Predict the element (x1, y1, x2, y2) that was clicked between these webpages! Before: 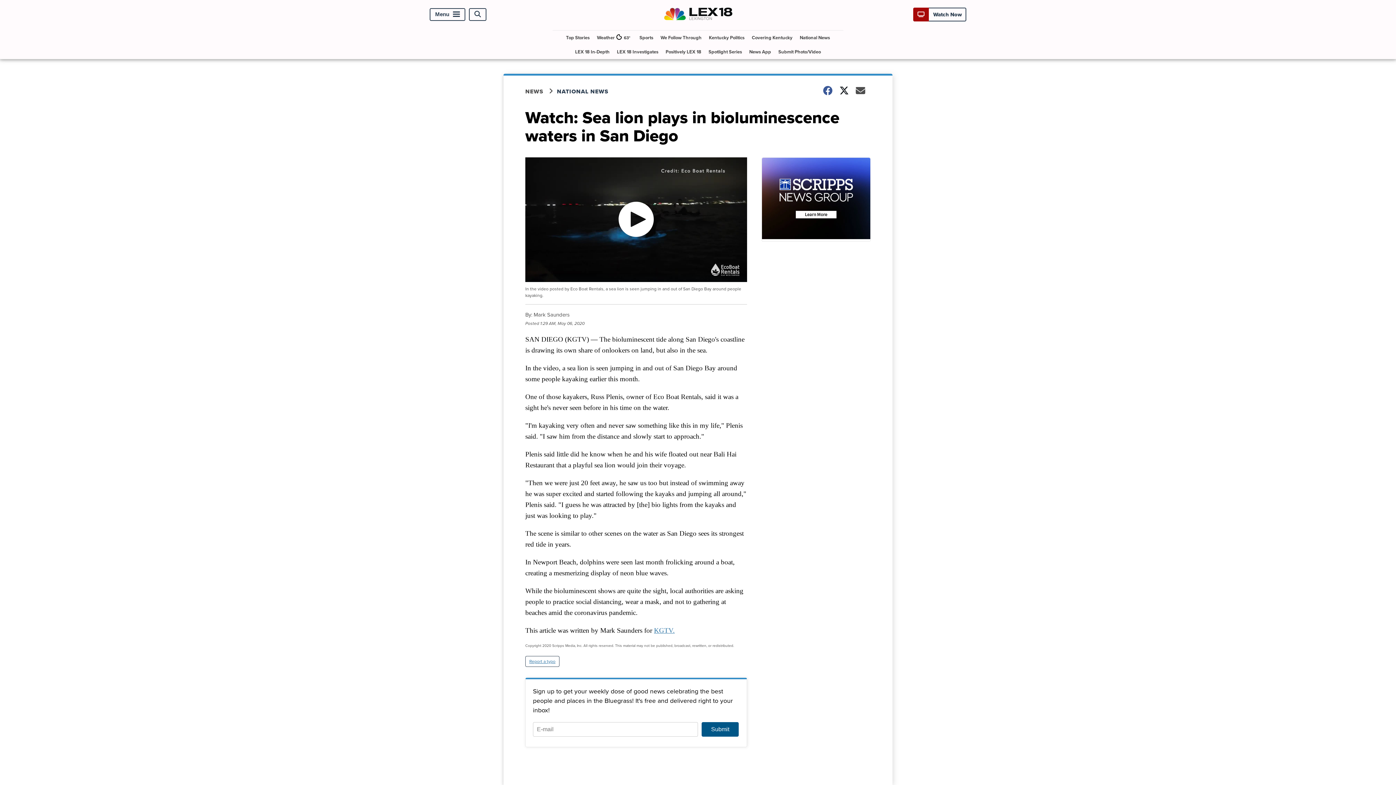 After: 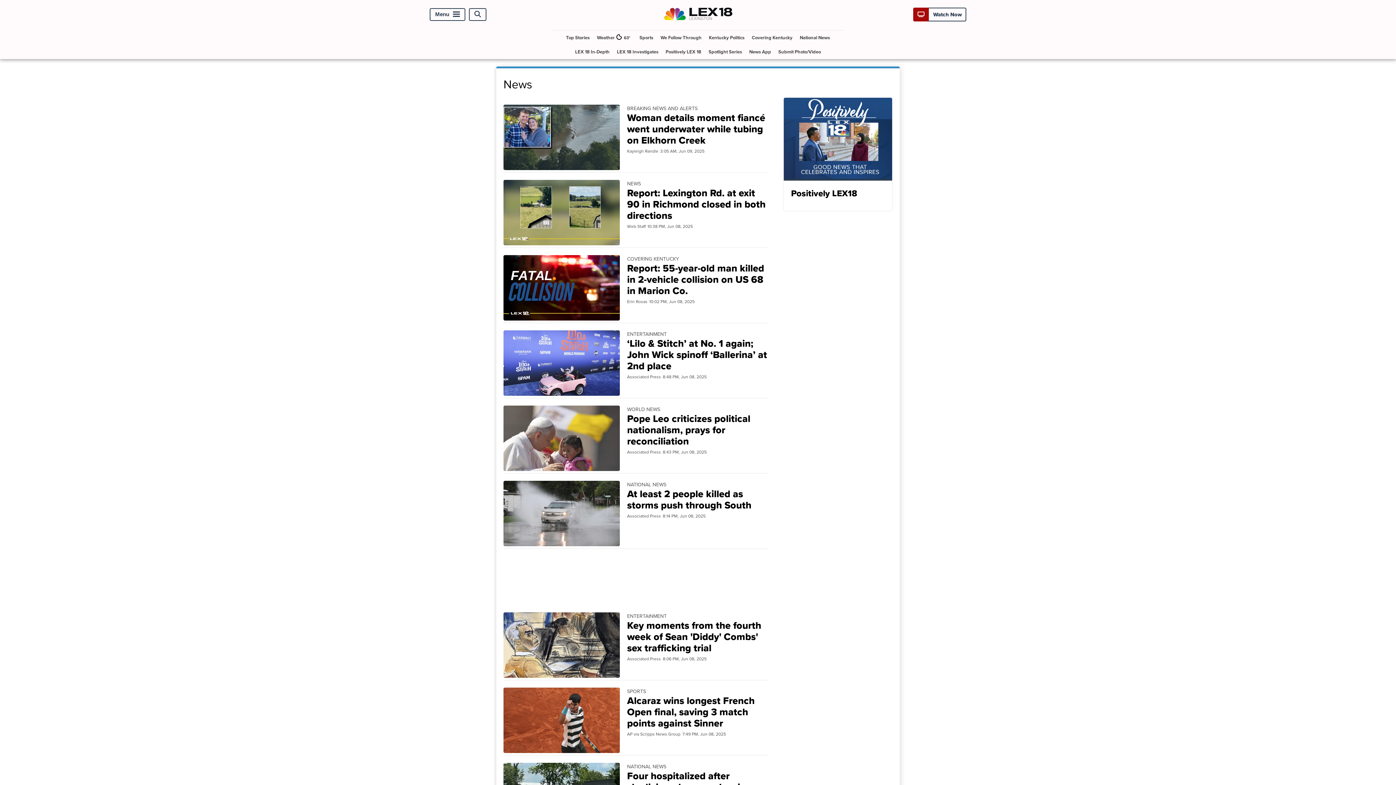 Action: label: Top Stories bbox: (563, 30, 592, 44)